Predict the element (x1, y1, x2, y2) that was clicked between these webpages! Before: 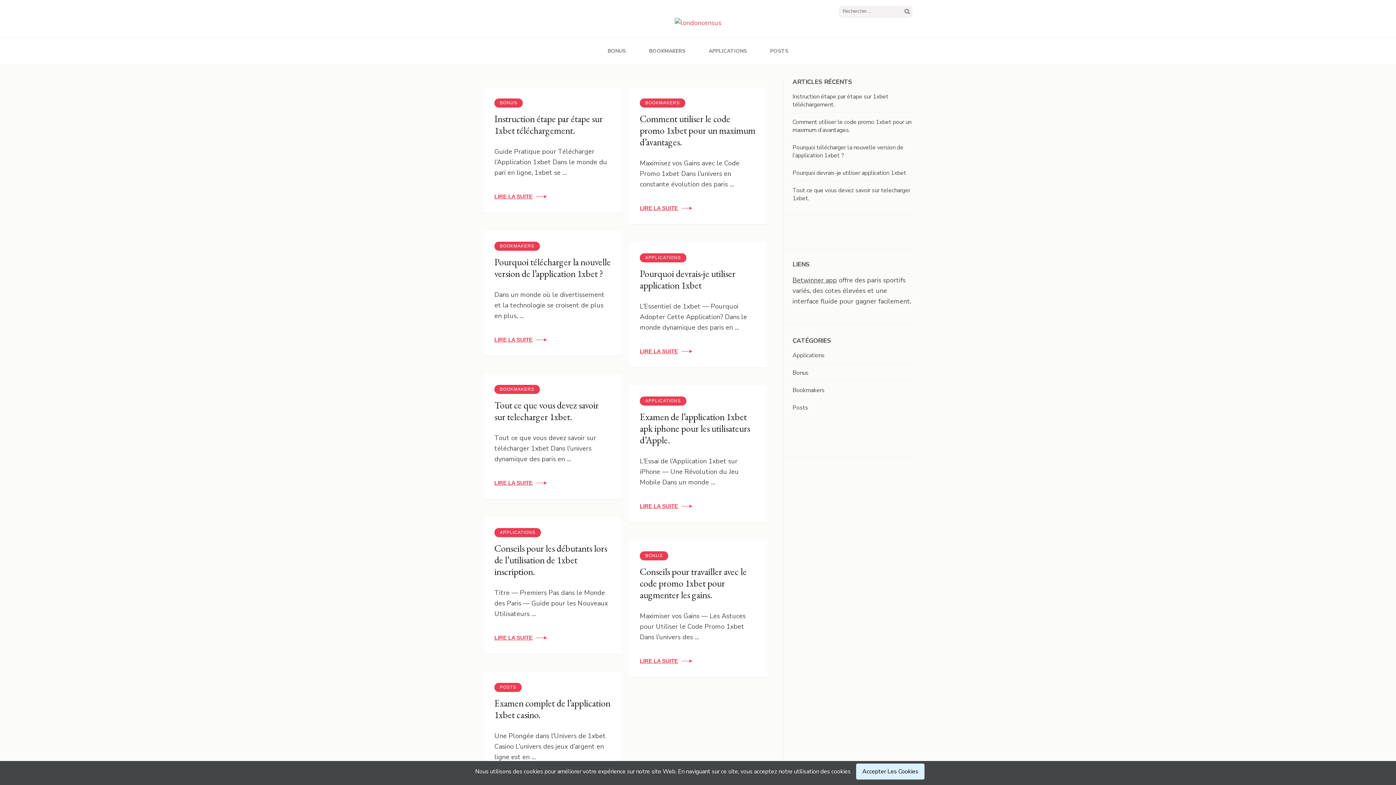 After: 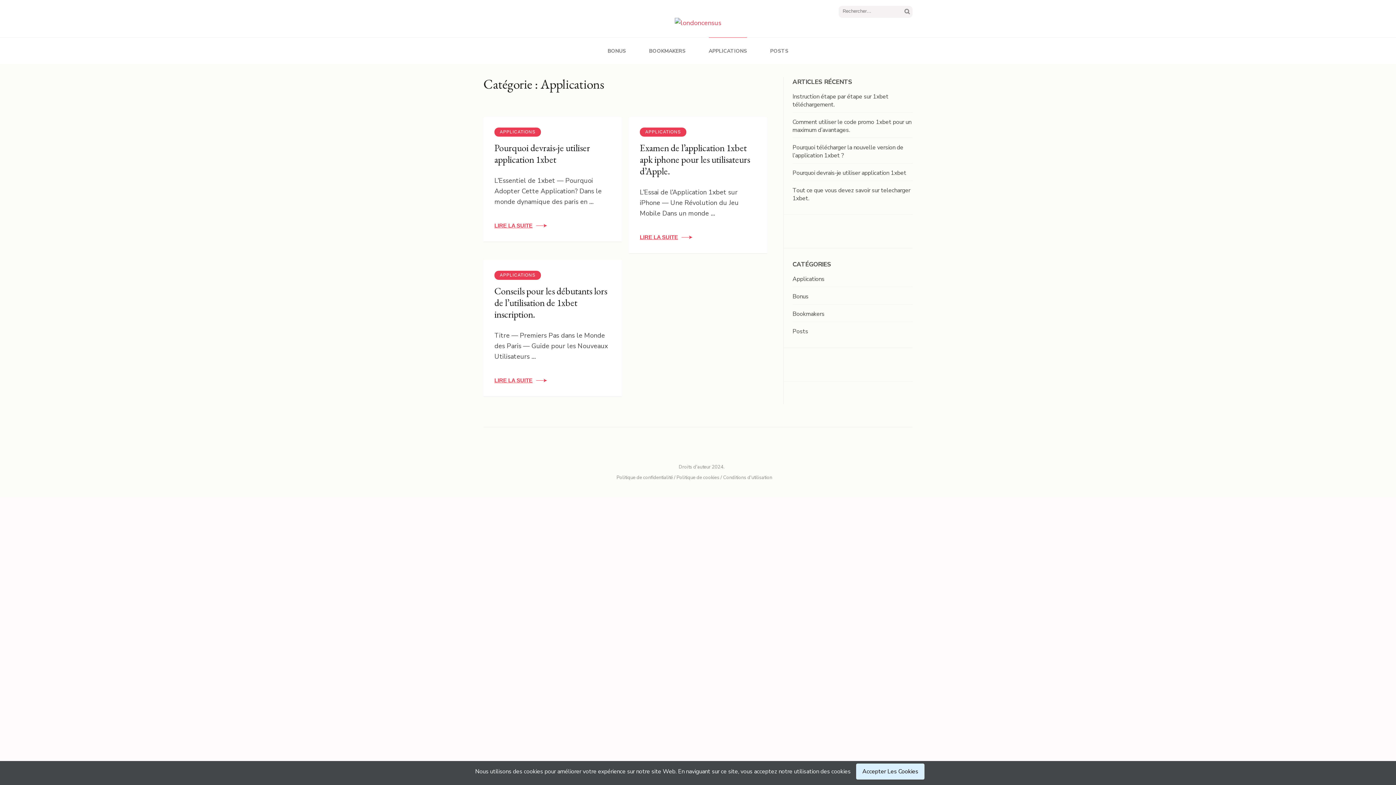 Action: label: APPLICATIONS bbox: (708, 37, 747, 64)